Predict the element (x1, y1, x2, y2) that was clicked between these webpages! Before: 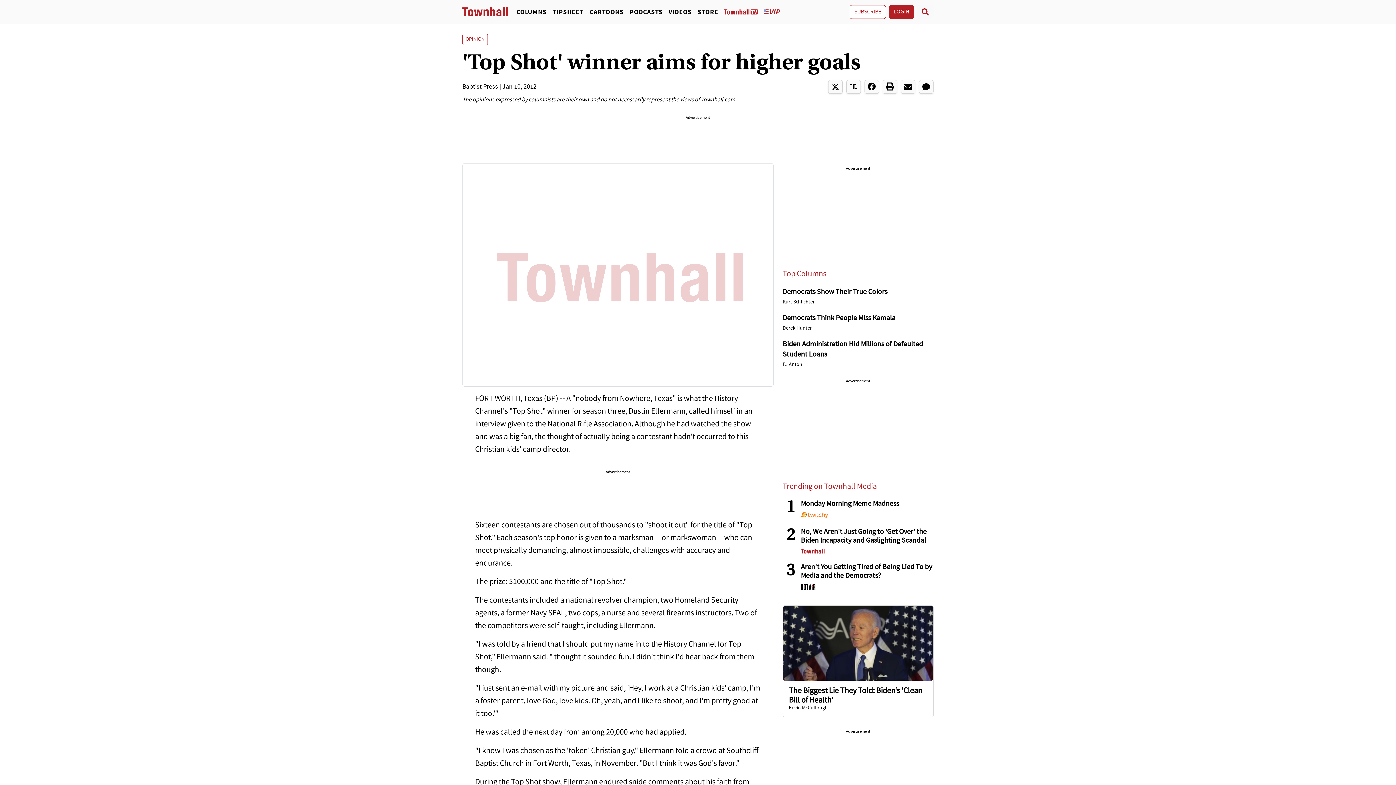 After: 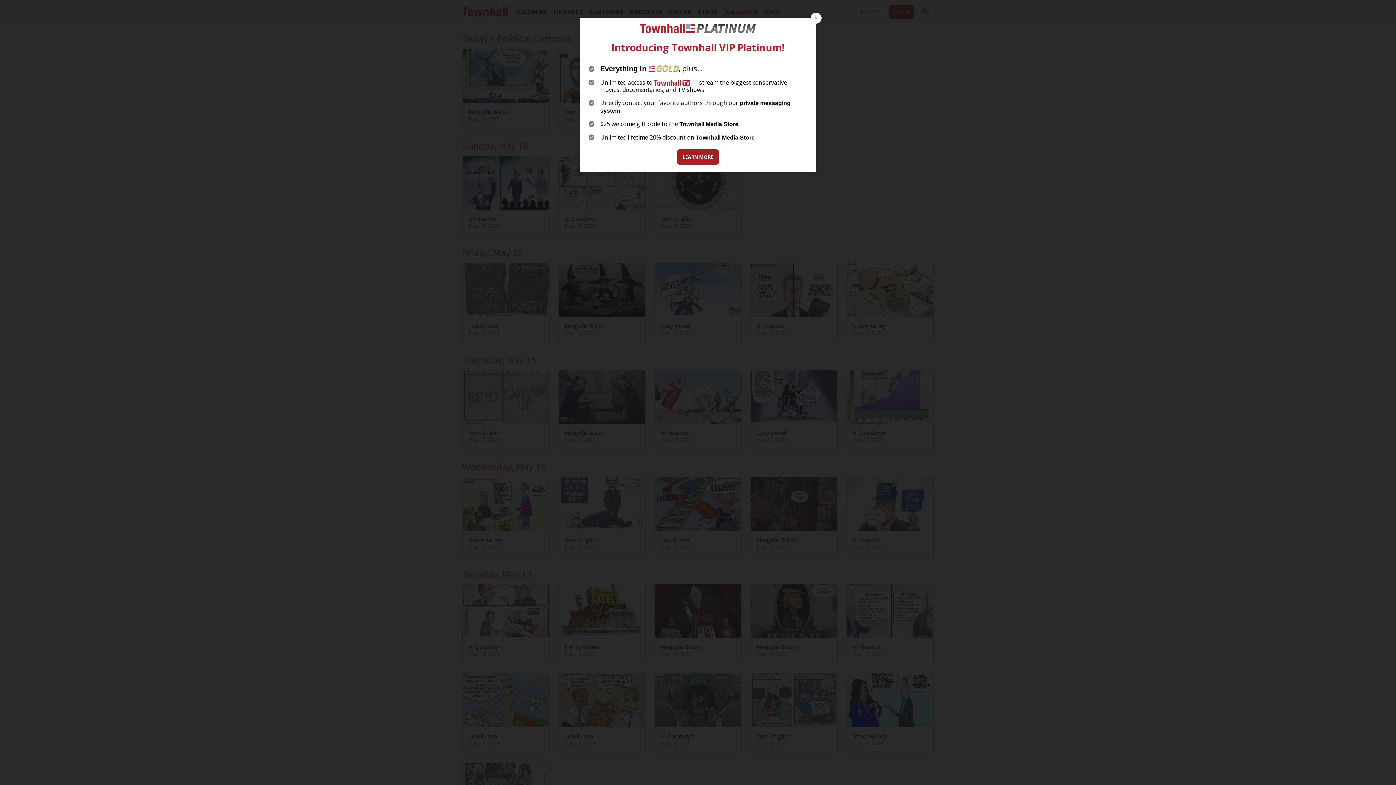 Action: bbox: (586, 7, 626, 16) label: CARTOONS